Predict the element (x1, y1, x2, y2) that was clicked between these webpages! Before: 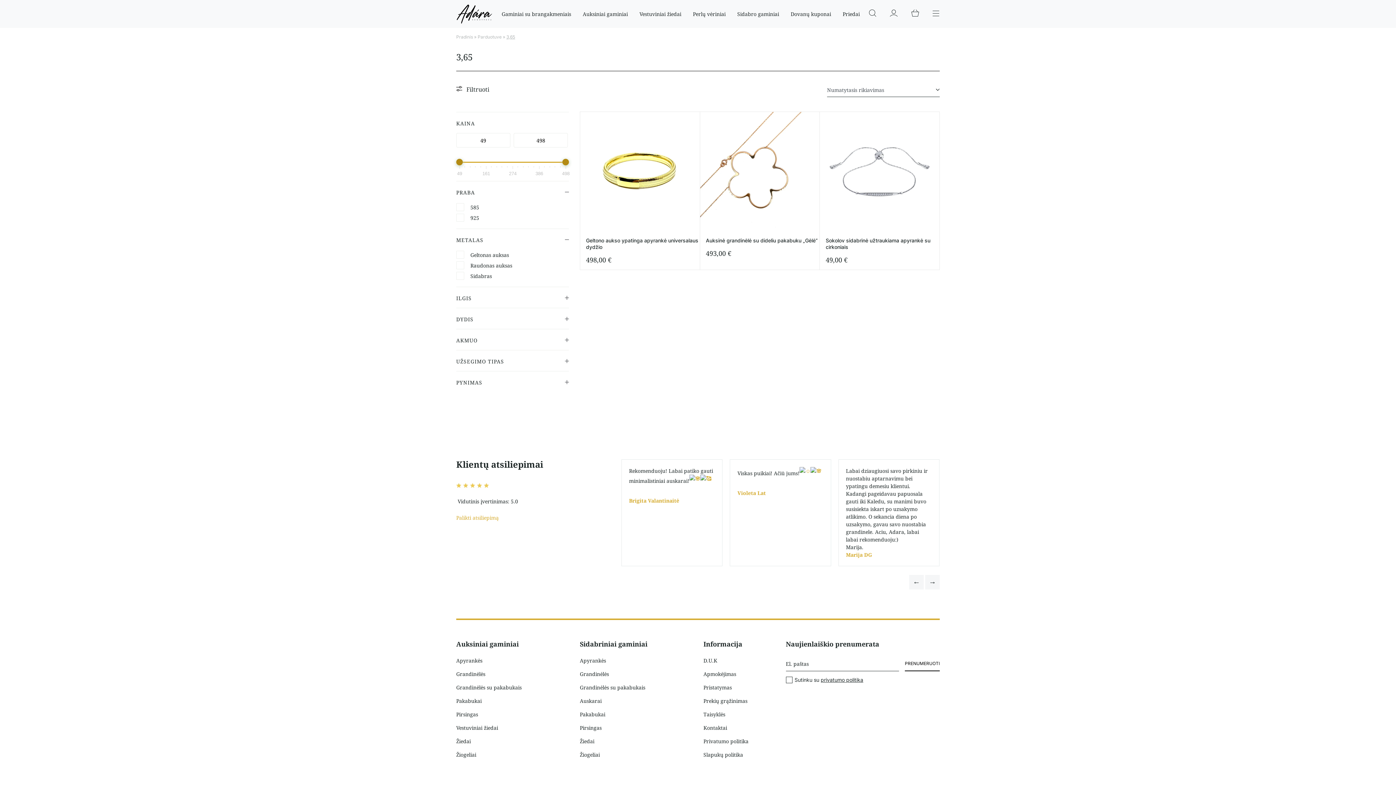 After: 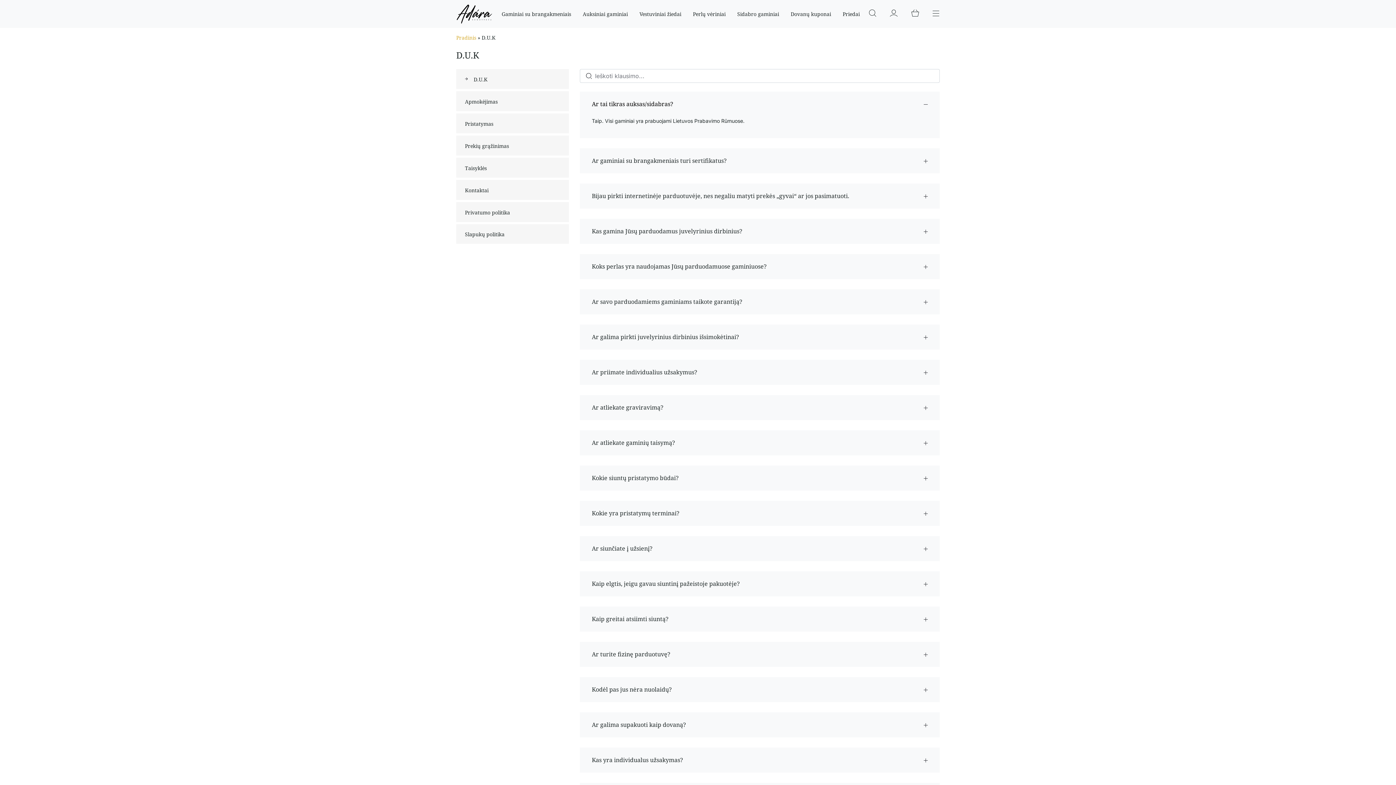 Action: bbox: (703, 657, 717, 666) label: D.U.K